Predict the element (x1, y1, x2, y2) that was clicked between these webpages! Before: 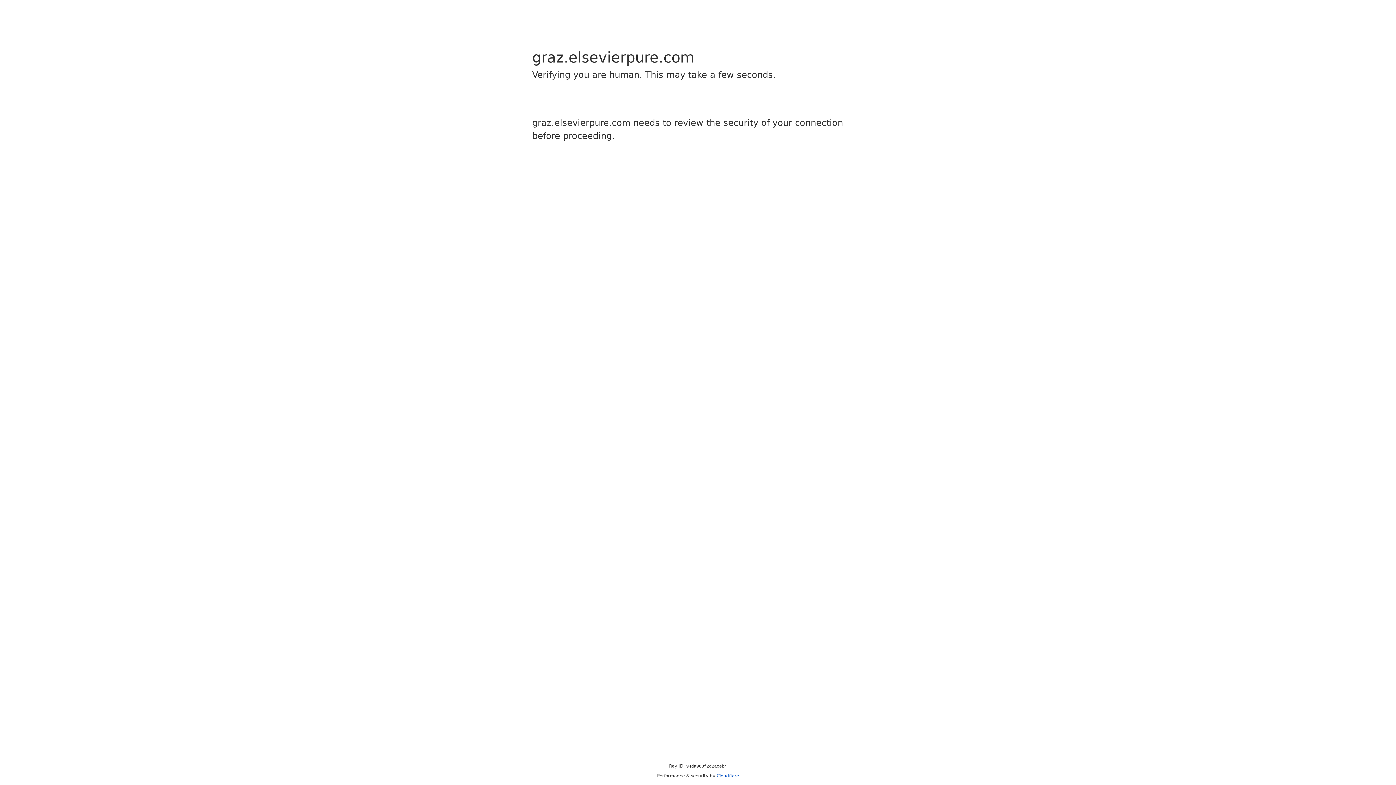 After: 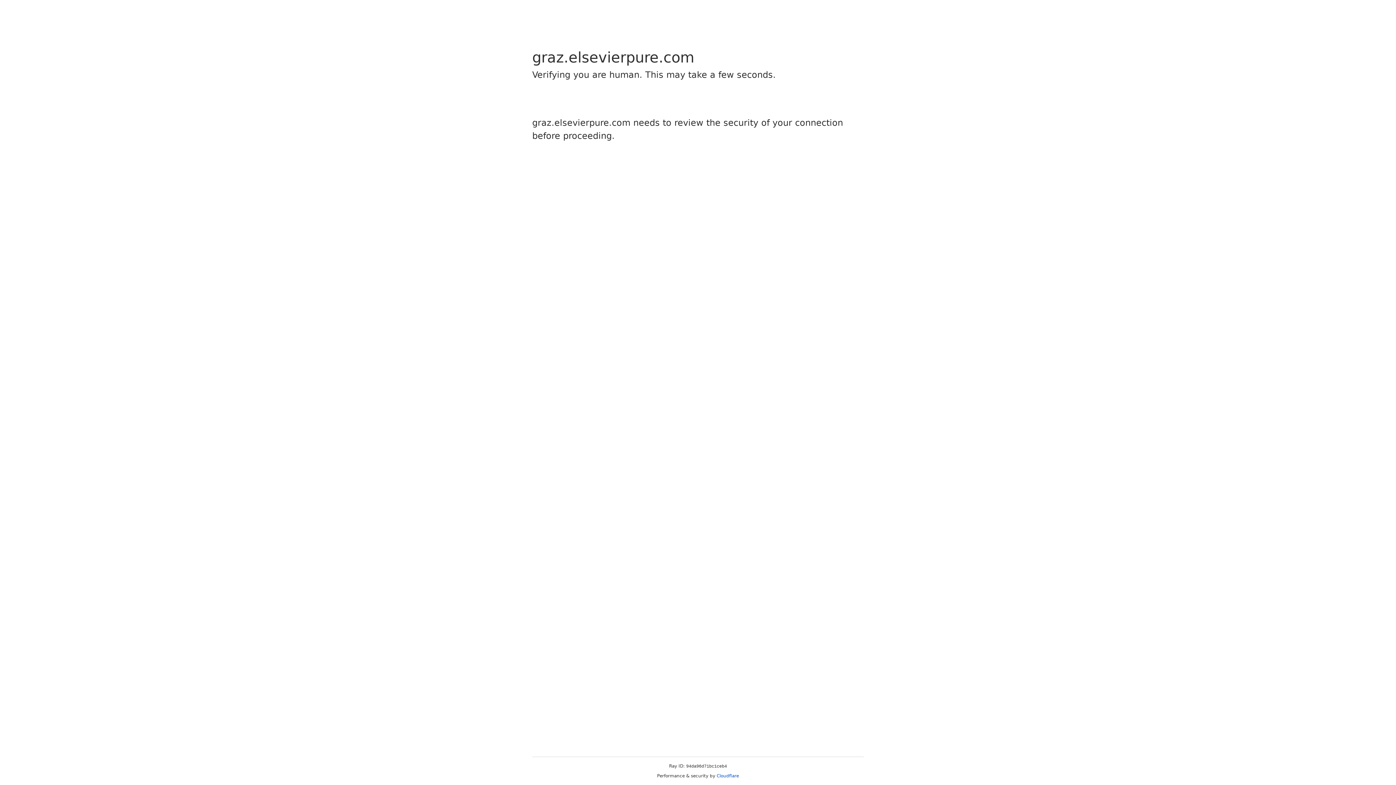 Action: label: Cloudflare bbox: (716, 773, 739, 778)